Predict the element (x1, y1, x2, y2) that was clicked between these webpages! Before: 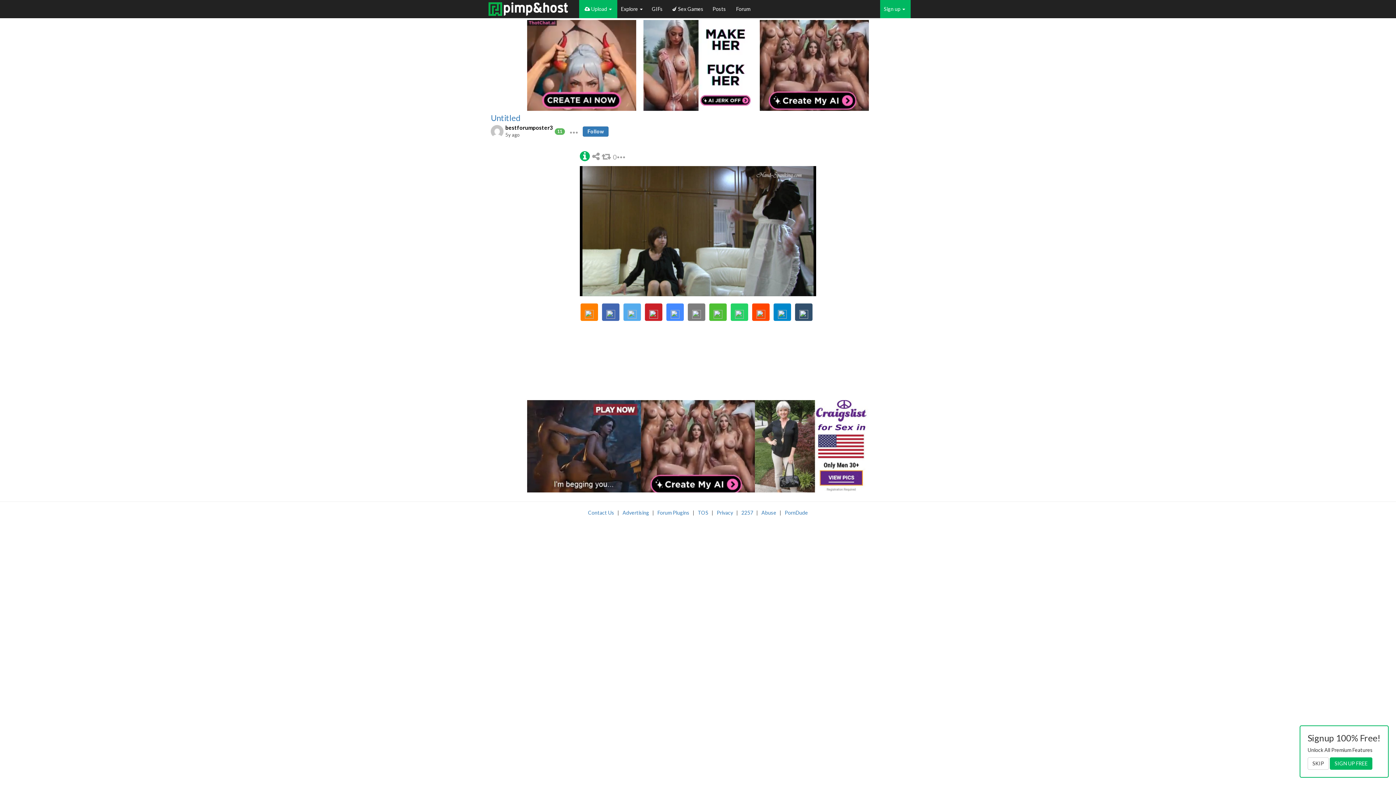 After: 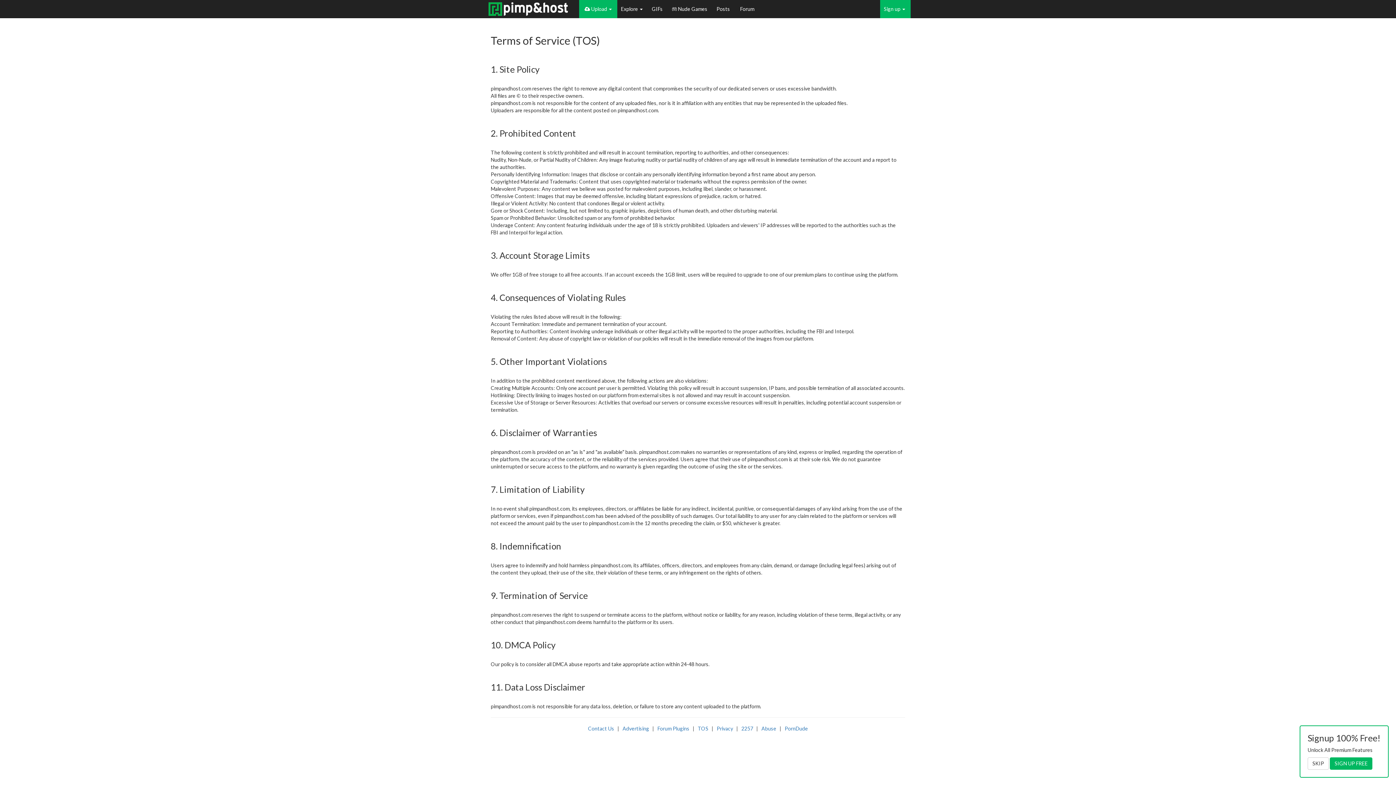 Action: label: TOS bbox: (698, 495, 708, 501)